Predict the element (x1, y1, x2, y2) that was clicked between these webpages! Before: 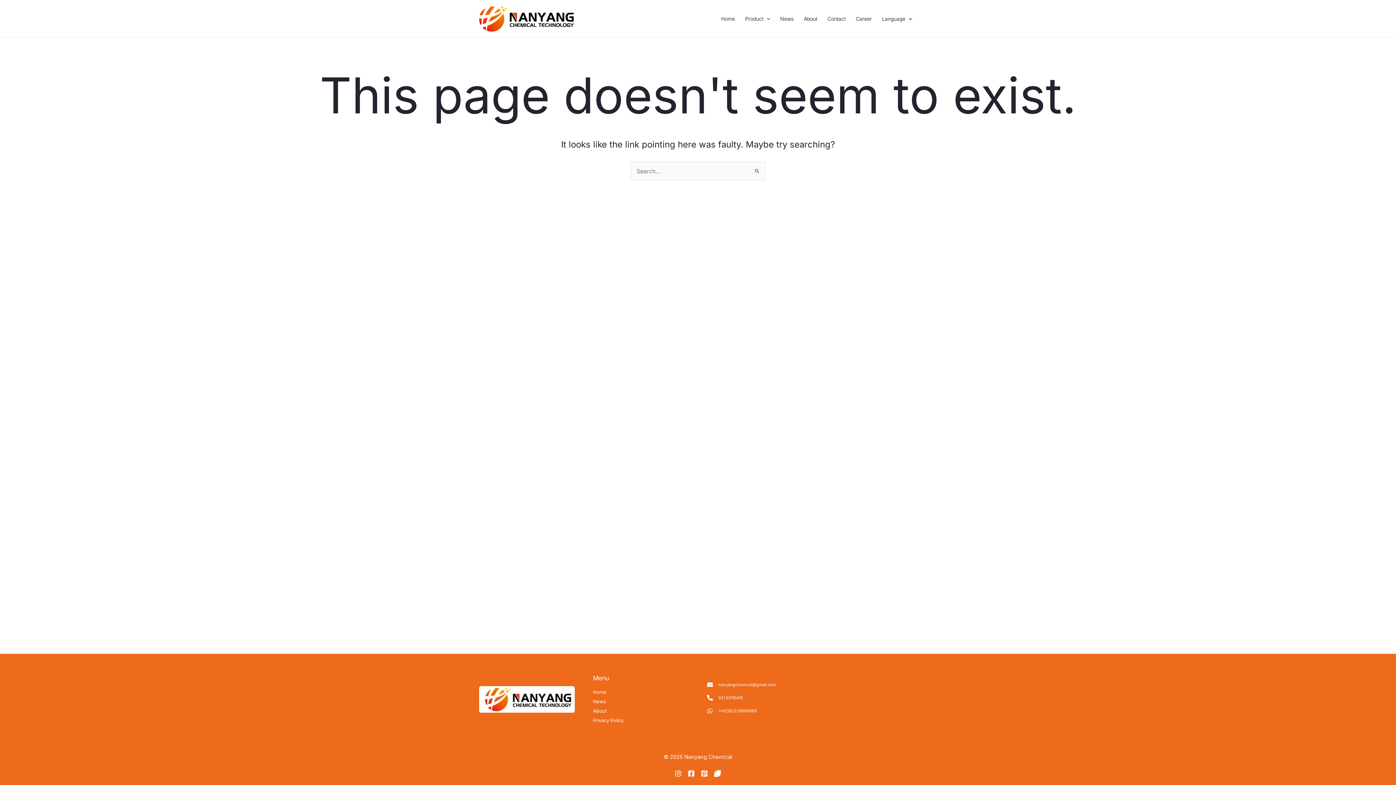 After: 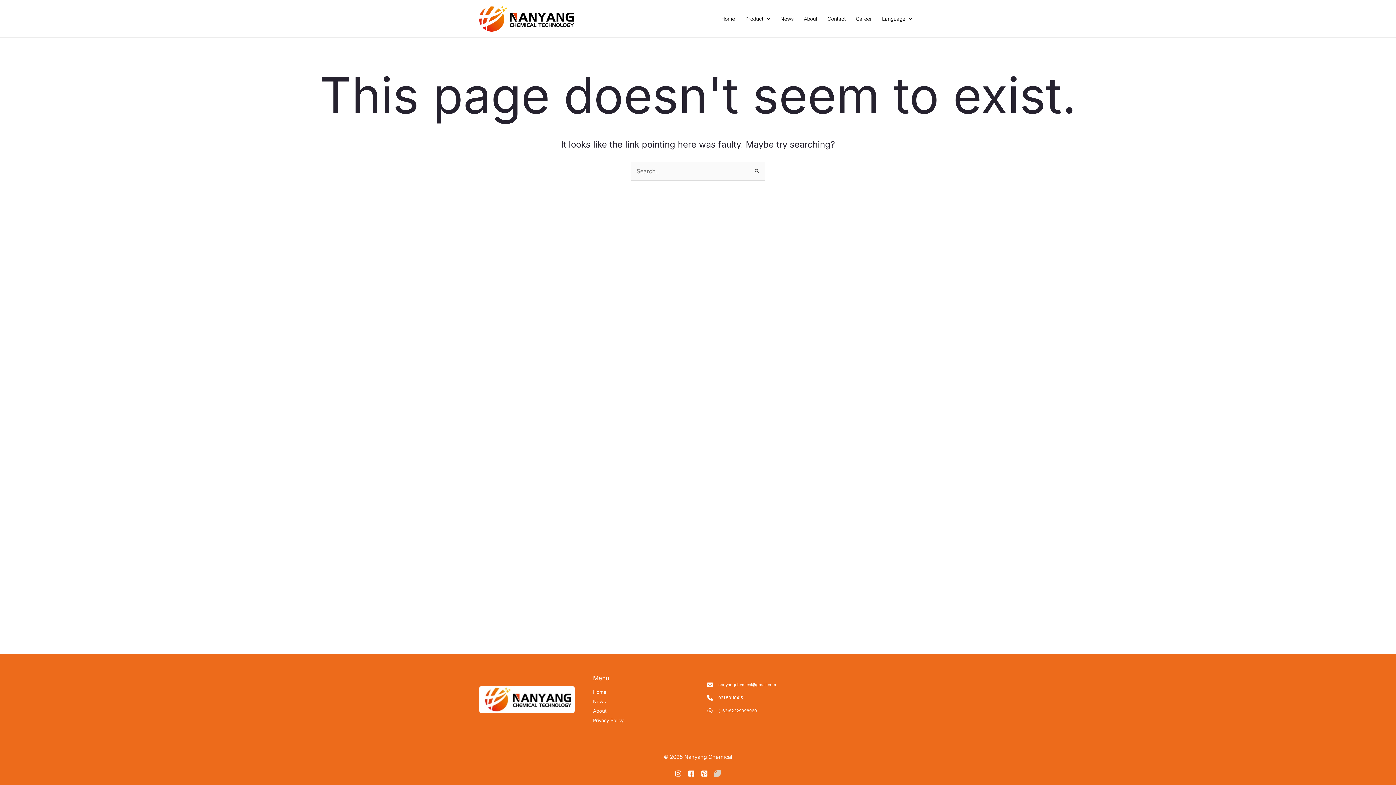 Action: label: Lemon8 bbox: (714, 770, 721, 777)